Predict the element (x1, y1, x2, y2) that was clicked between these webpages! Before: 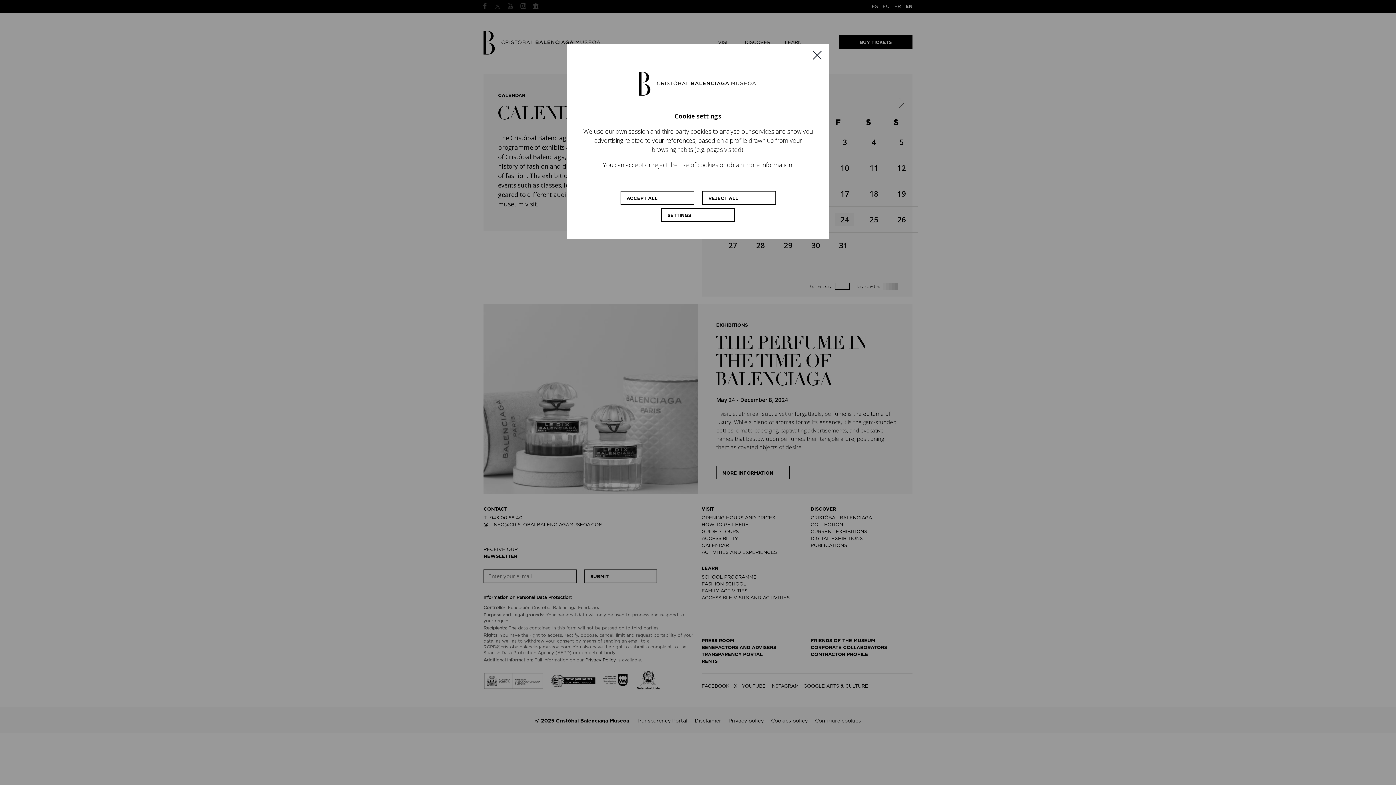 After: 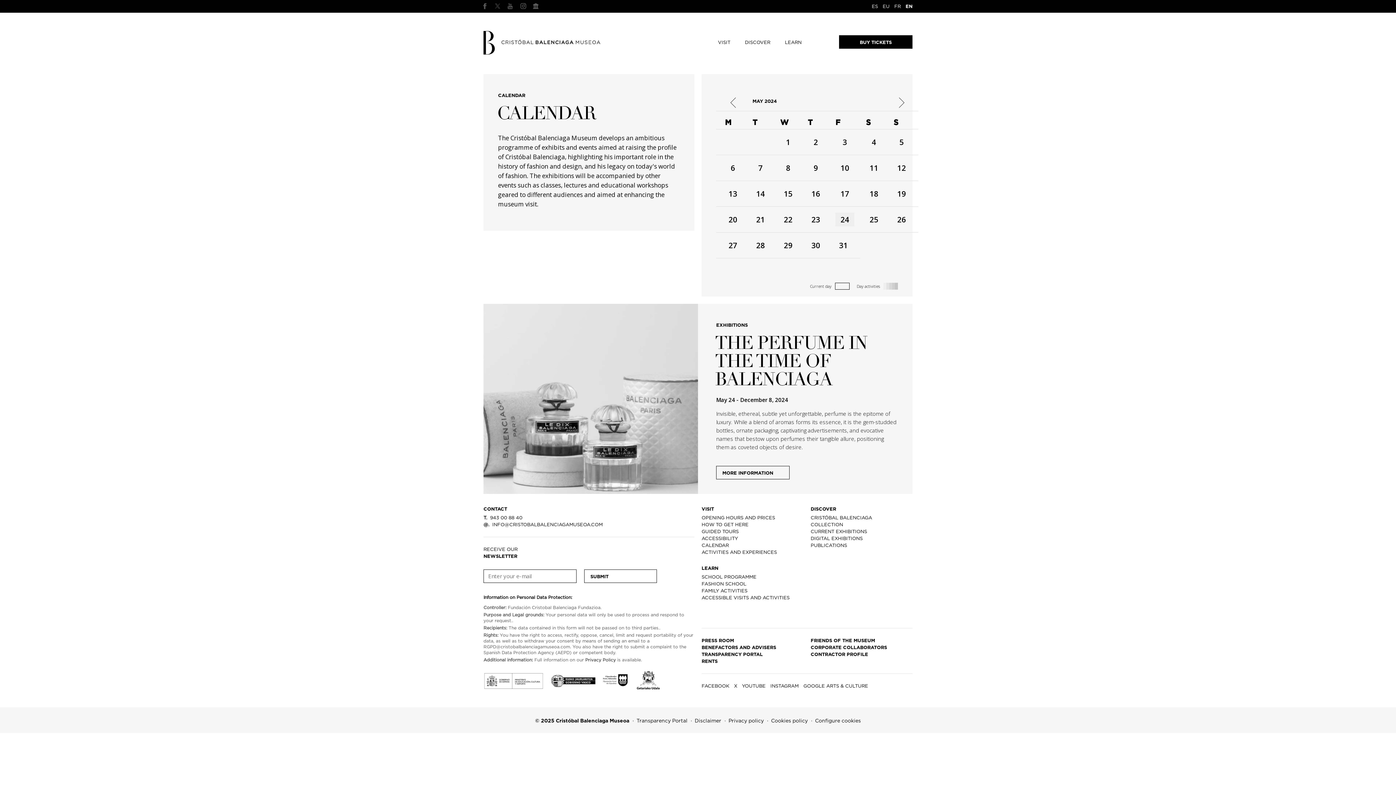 Action: bbox: (810, 48, 824, 62)